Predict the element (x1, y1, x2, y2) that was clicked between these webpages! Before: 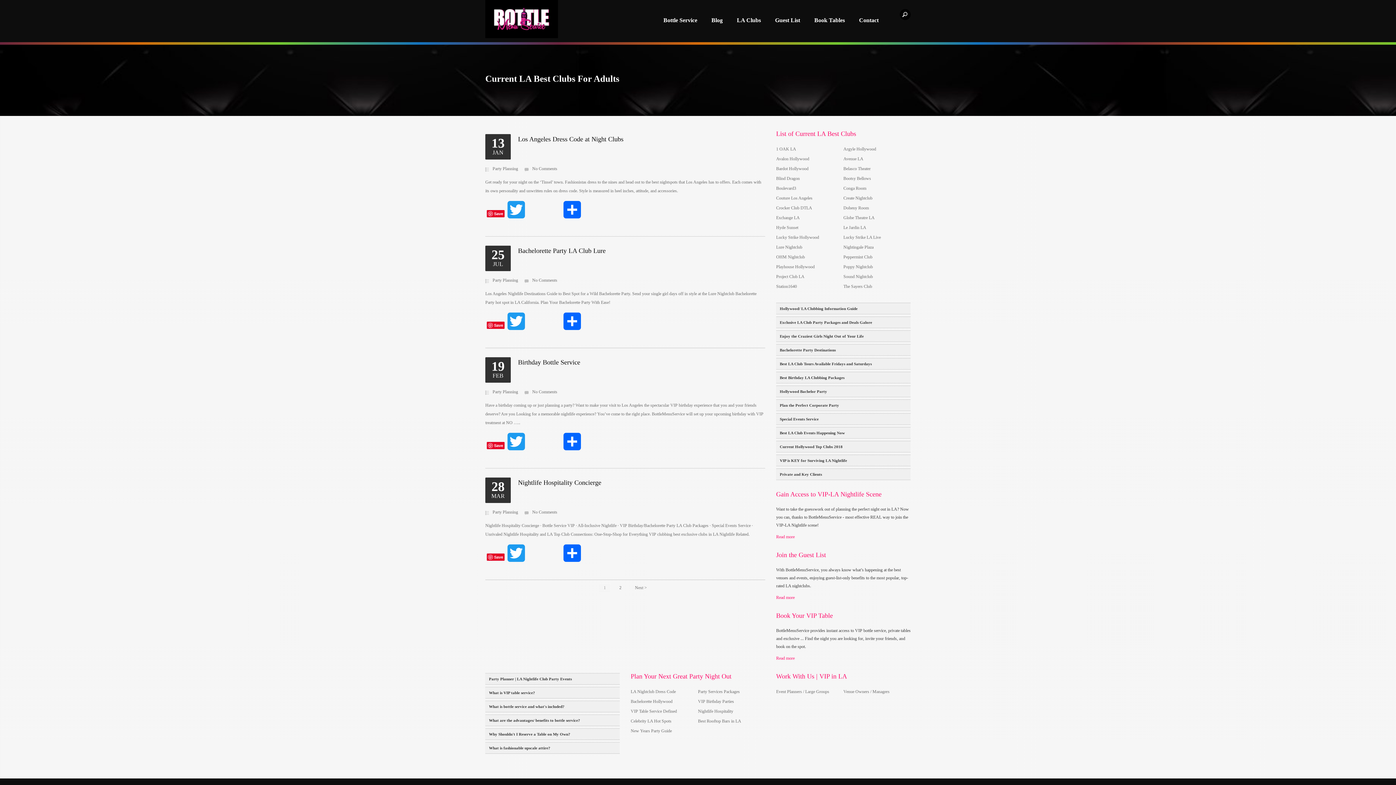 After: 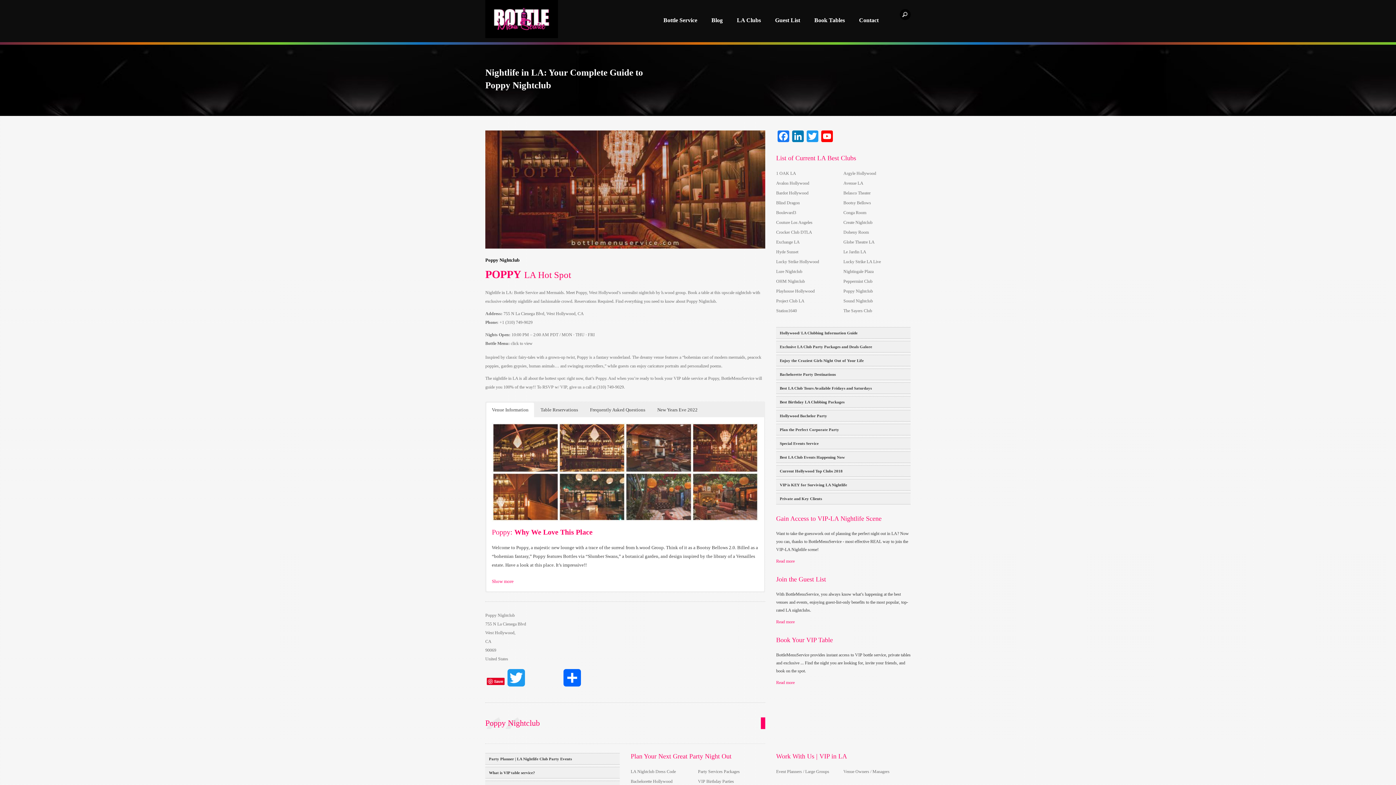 Action: bbox: (843, 262, 878, 271) label: Poppy Nightclub